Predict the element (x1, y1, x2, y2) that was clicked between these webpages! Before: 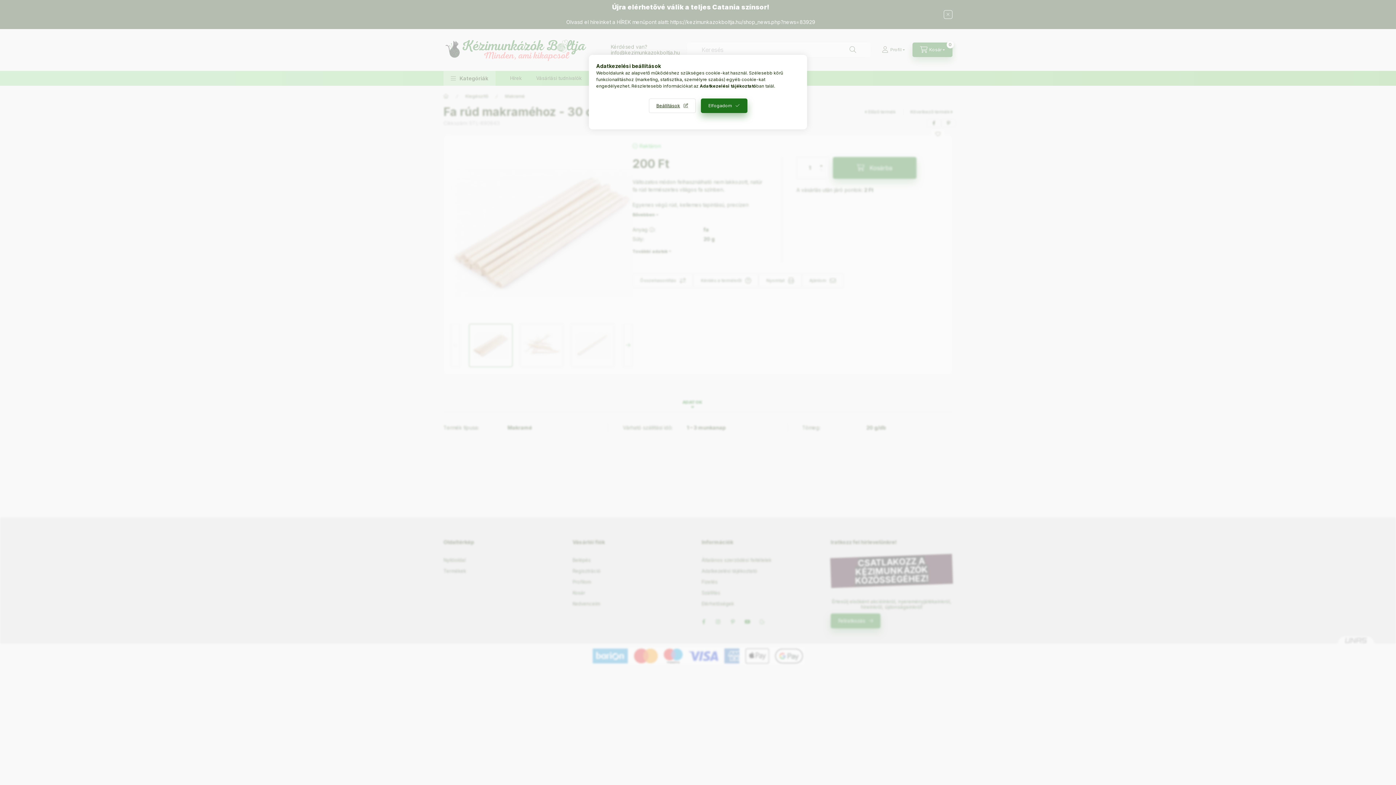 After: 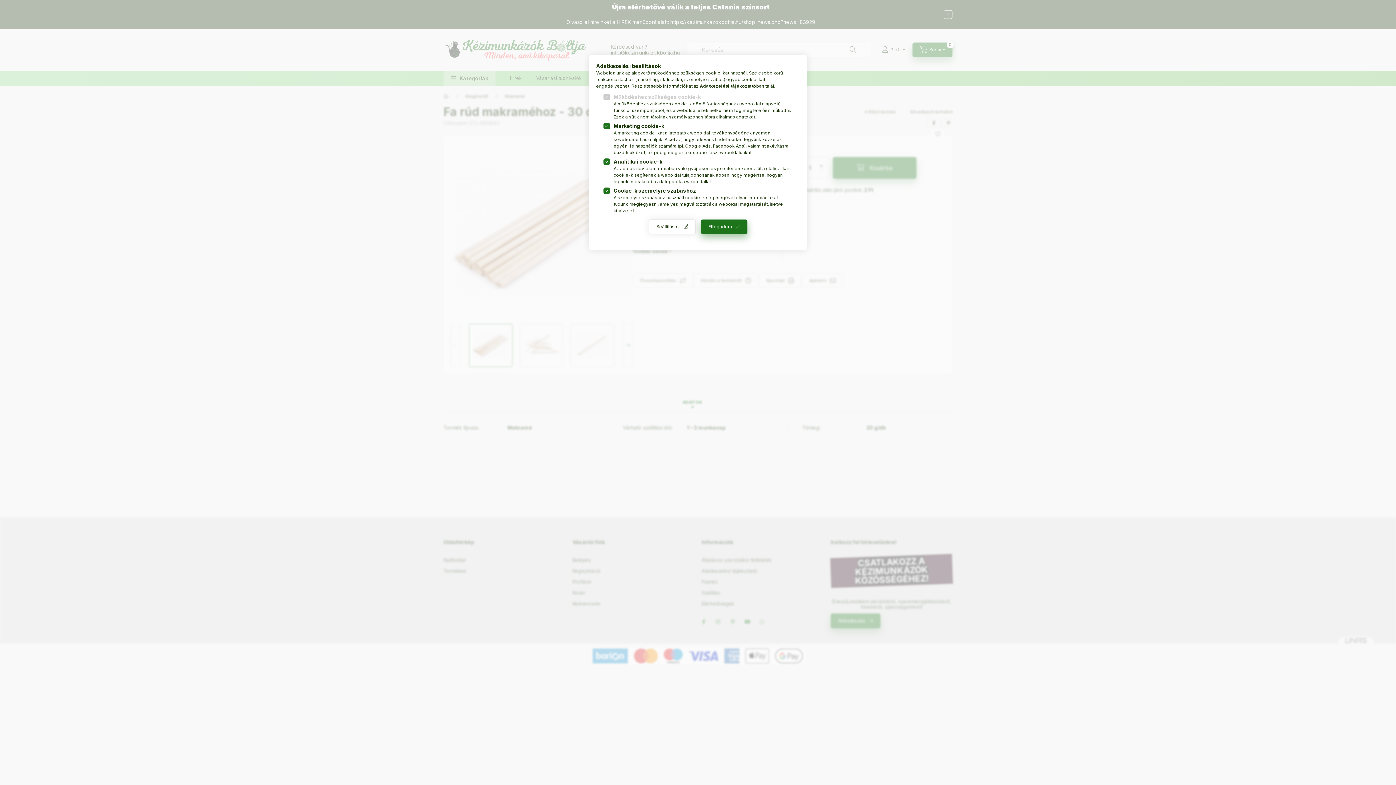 Action: label: Beállítások bbox: (648, 98, 695, 113)